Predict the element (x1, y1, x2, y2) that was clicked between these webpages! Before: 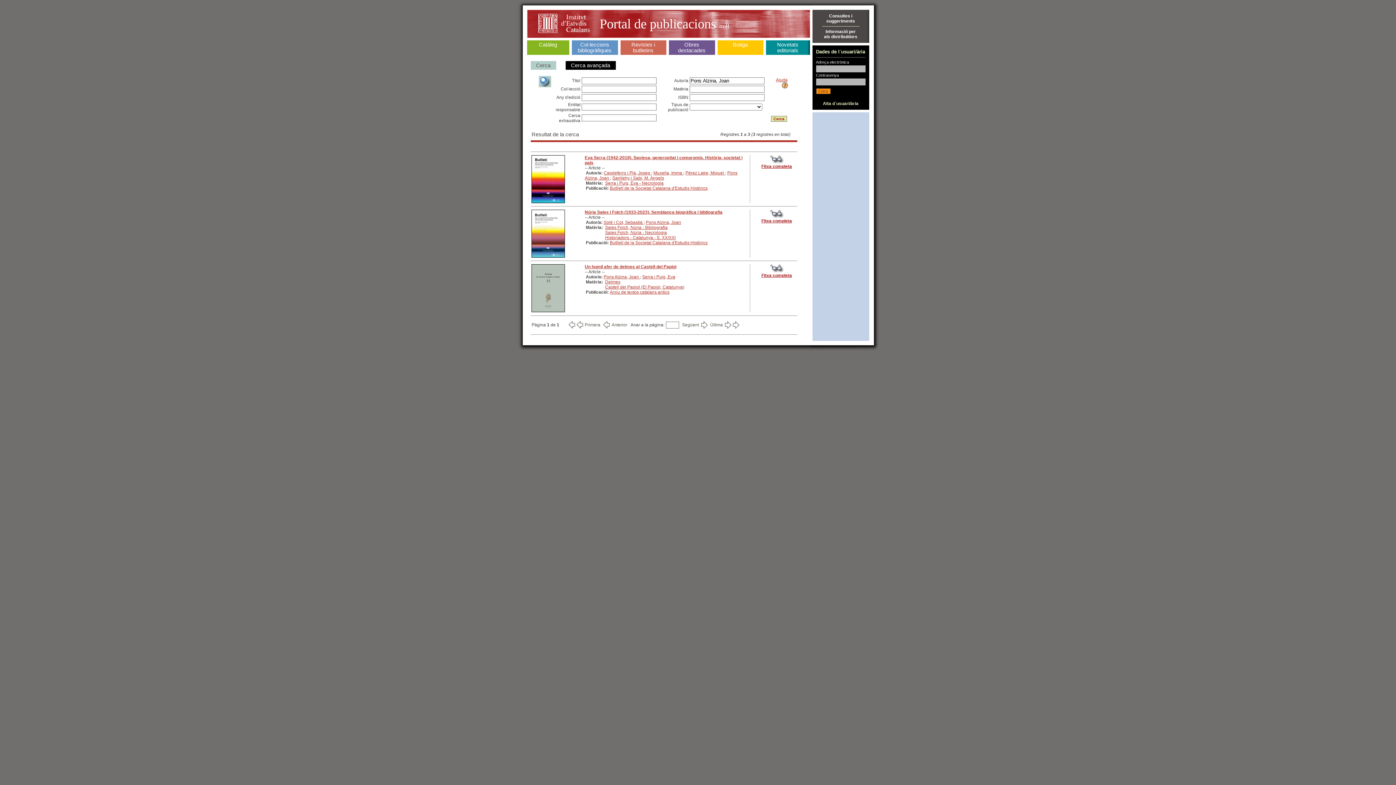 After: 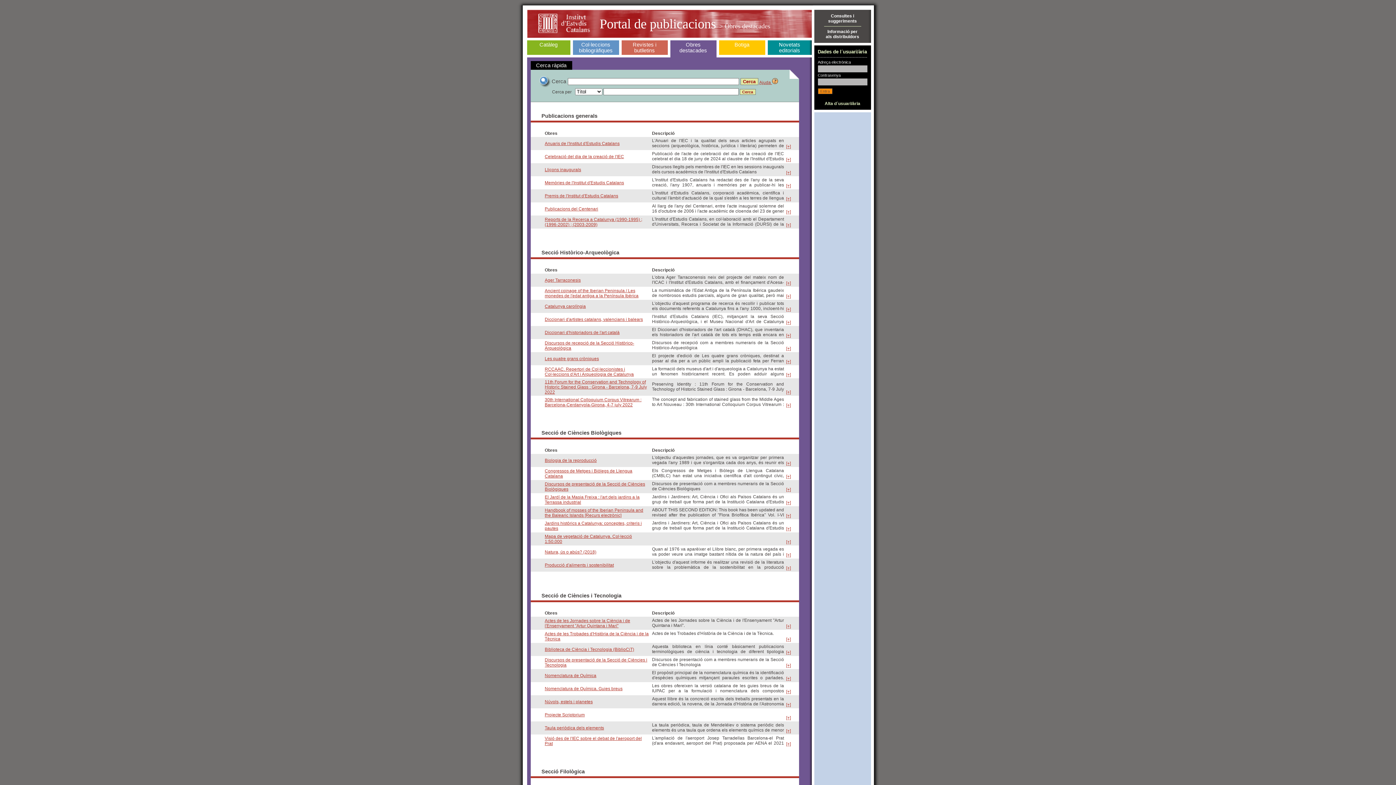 Action: label: Obres
destacades bbox: (678, 41, 705, 53)